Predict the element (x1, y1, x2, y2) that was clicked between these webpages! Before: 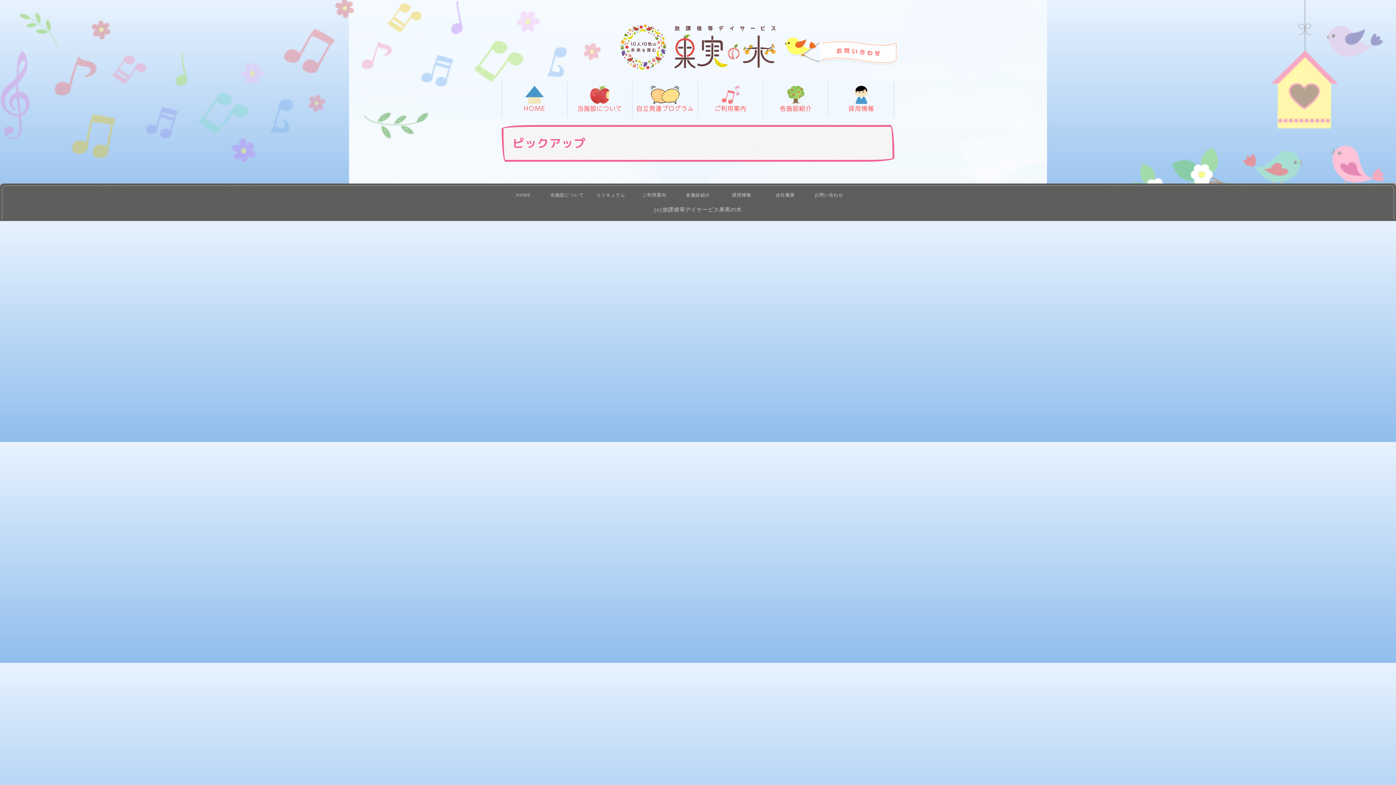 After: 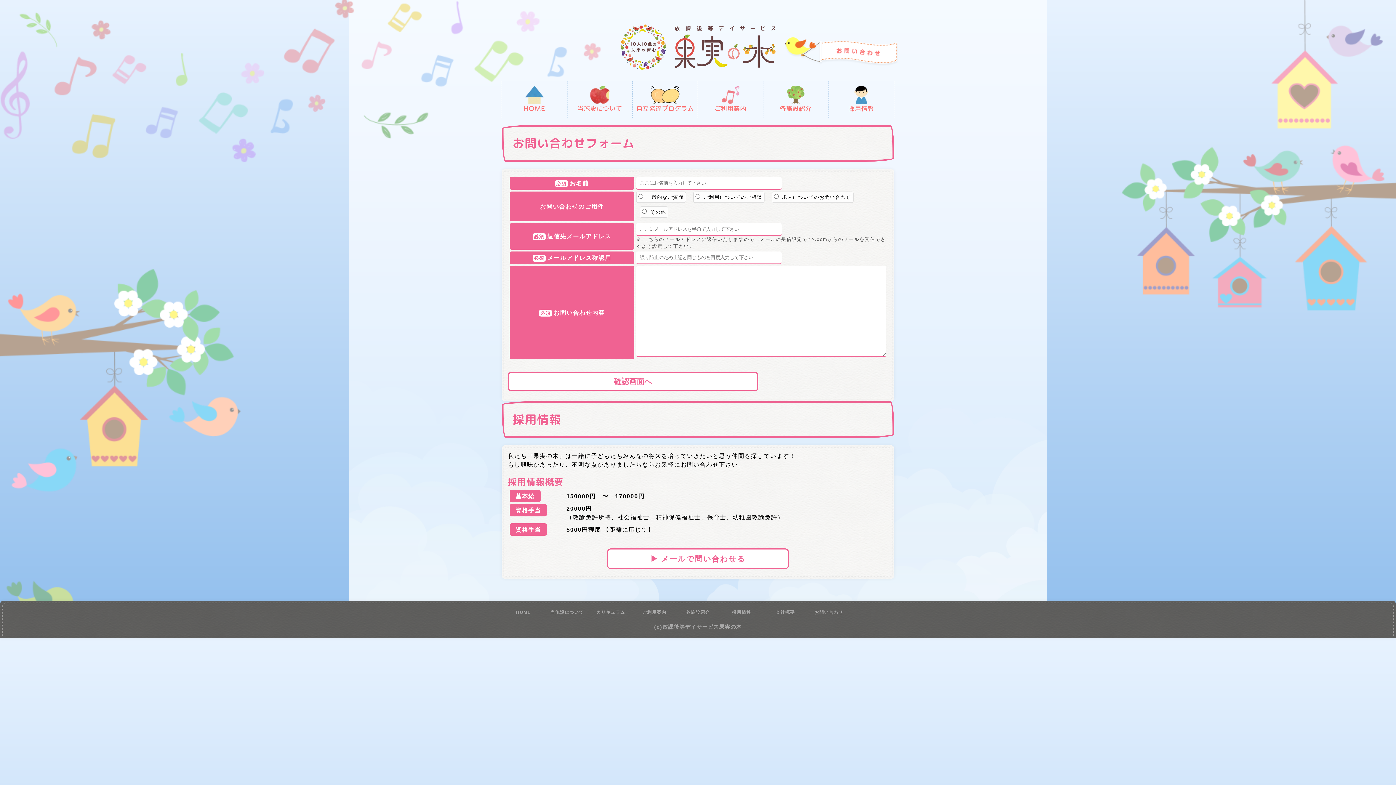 Action: label: お問い合わせ bbox: (814, 193, 843, 197)